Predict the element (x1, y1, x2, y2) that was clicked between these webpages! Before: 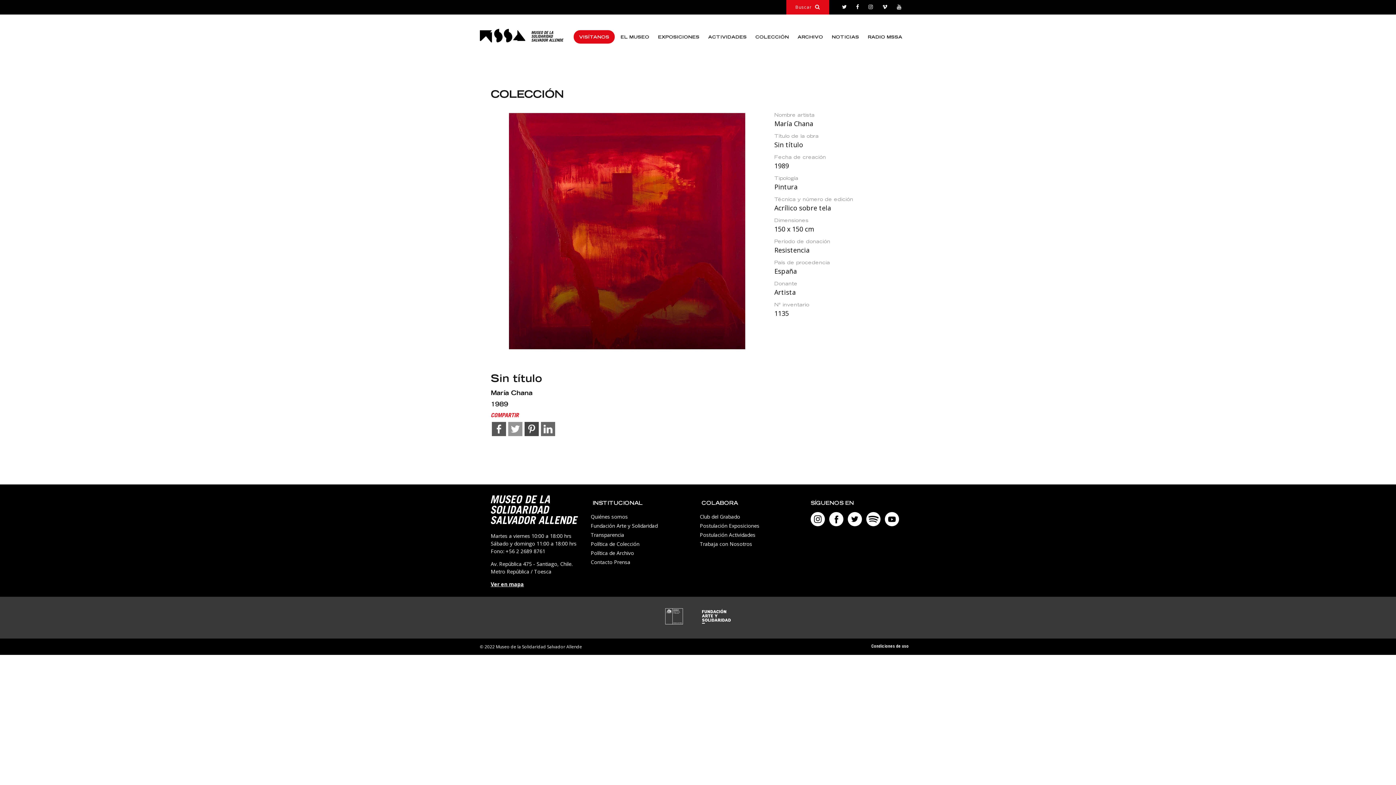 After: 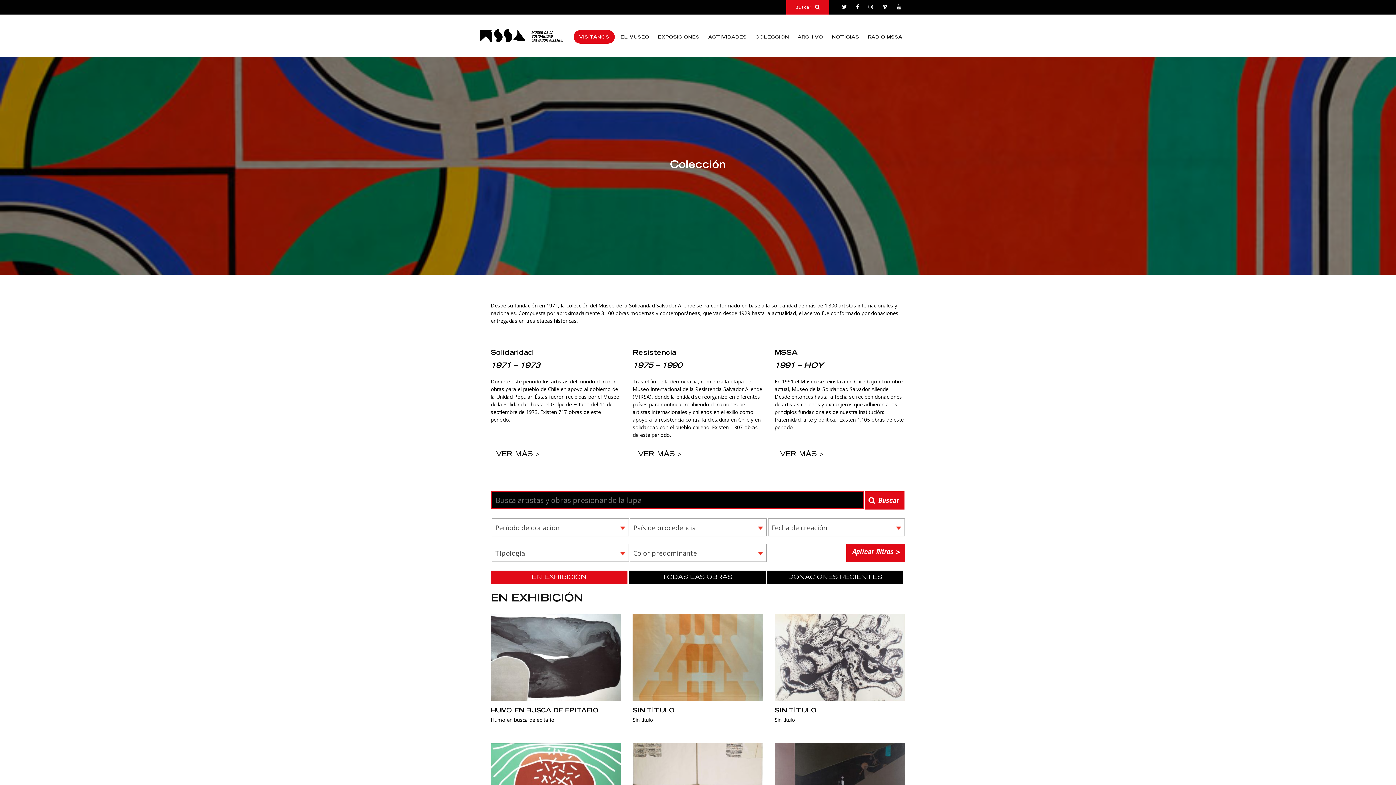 Action: label: COLECCIÓN bbox: (752, 27, 792, 45)